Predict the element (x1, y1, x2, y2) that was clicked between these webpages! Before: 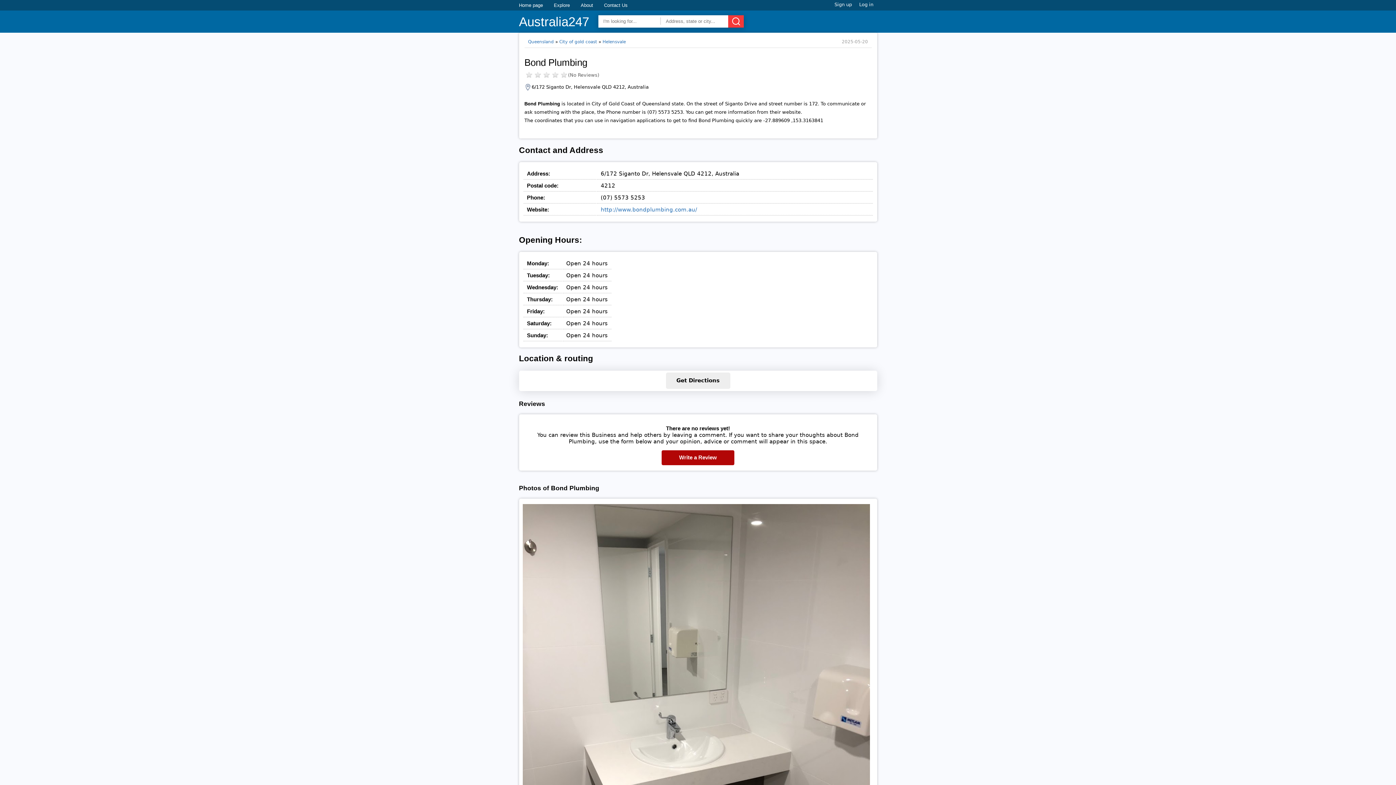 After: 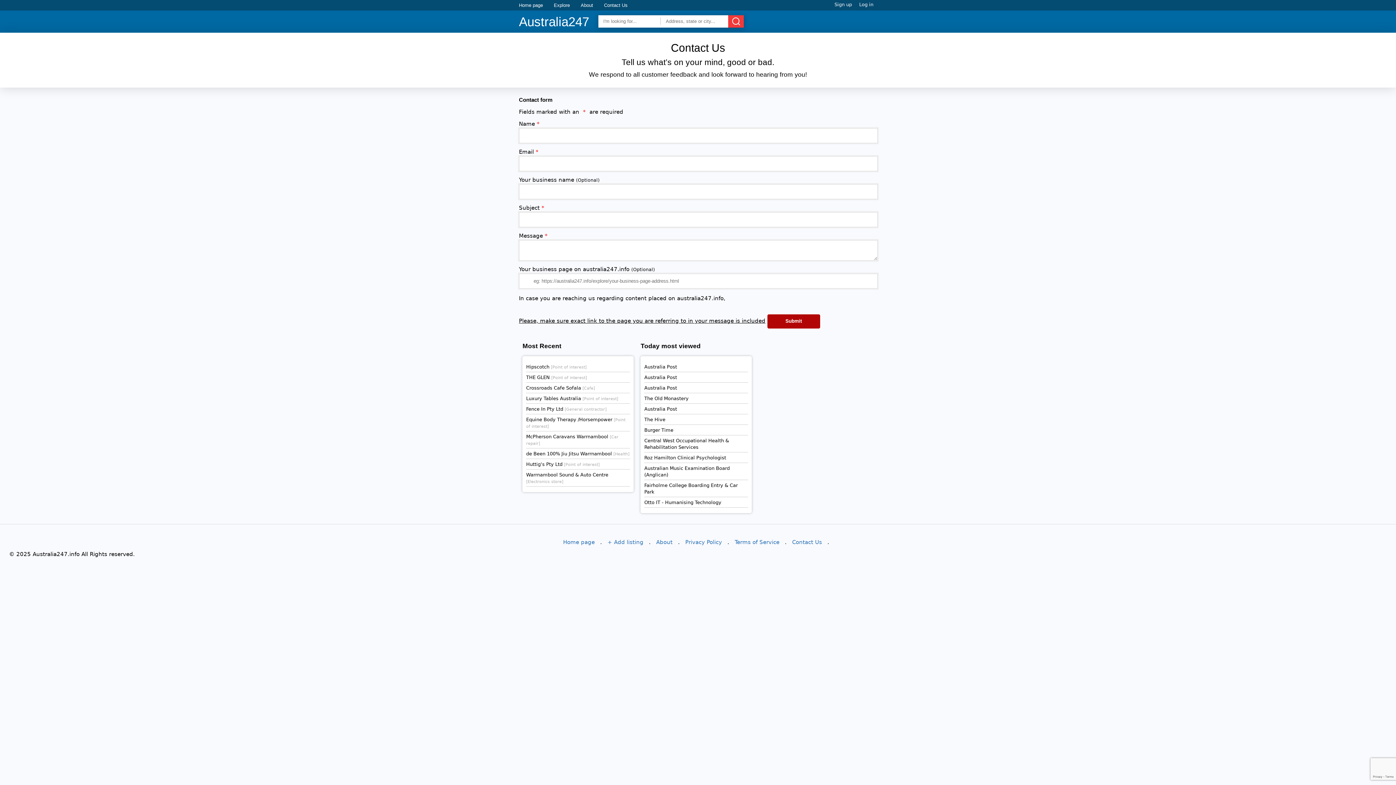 Action: label: Contact Us bbox: (604, 2, 627, 8)